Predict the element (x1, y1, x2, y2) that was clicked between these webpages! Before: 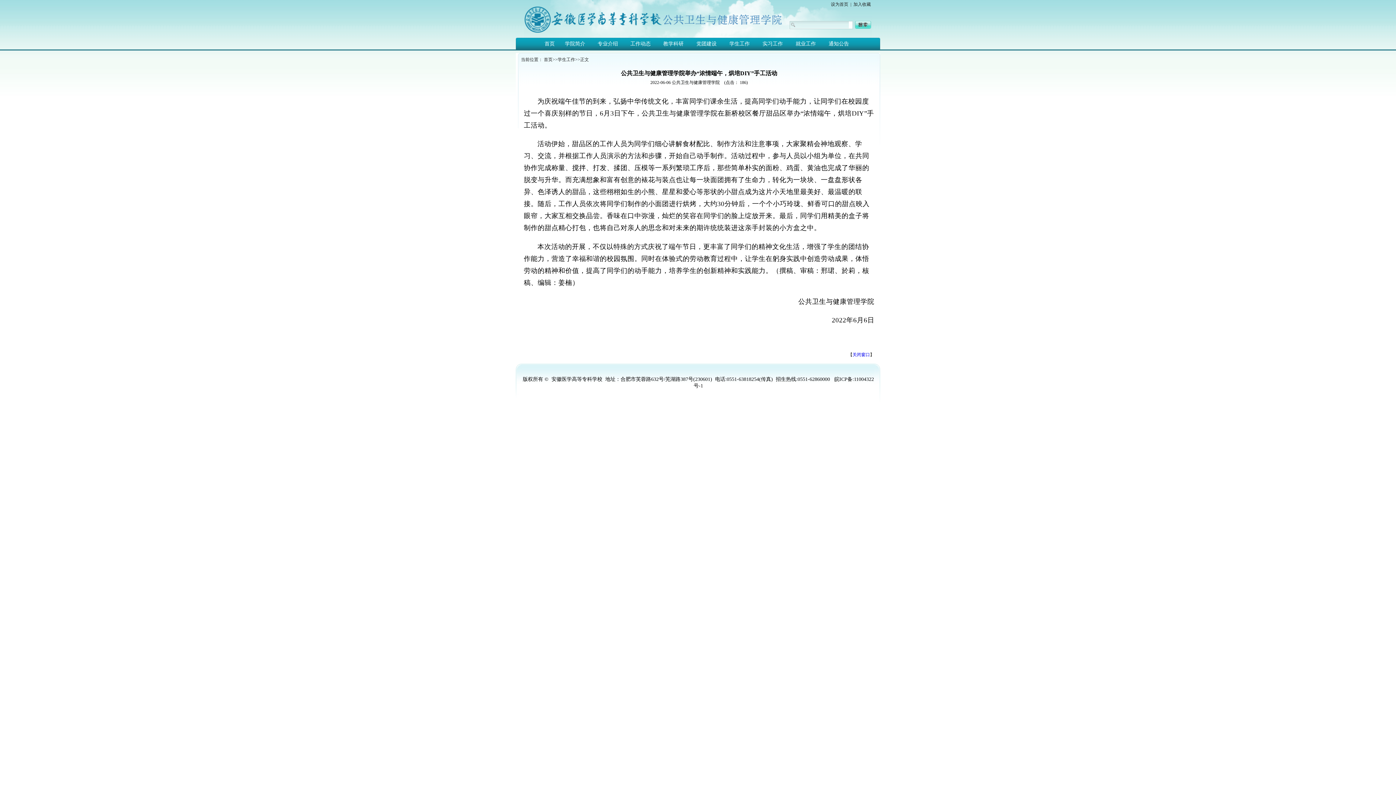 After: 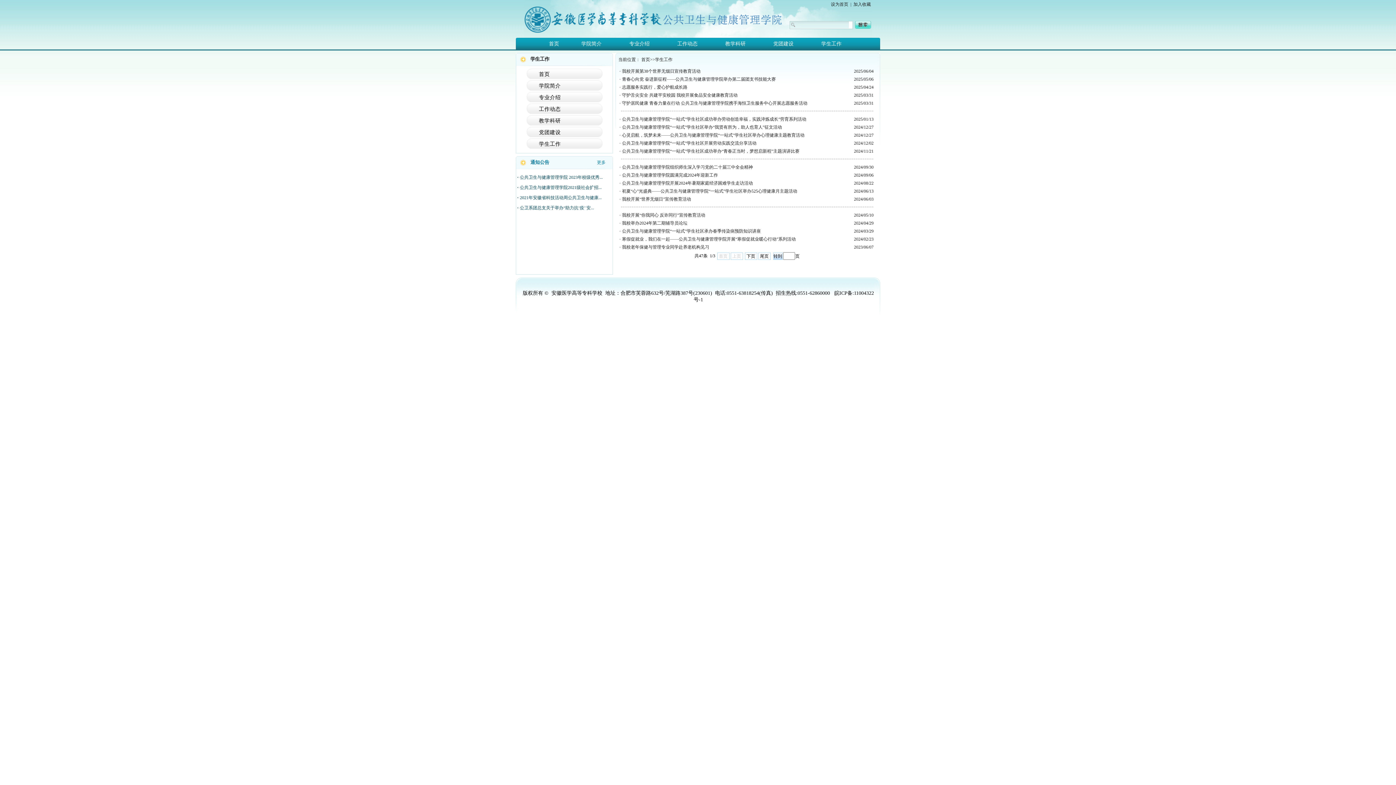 Action: label:  学生工作  bbox: (728, 41, 751, 46)